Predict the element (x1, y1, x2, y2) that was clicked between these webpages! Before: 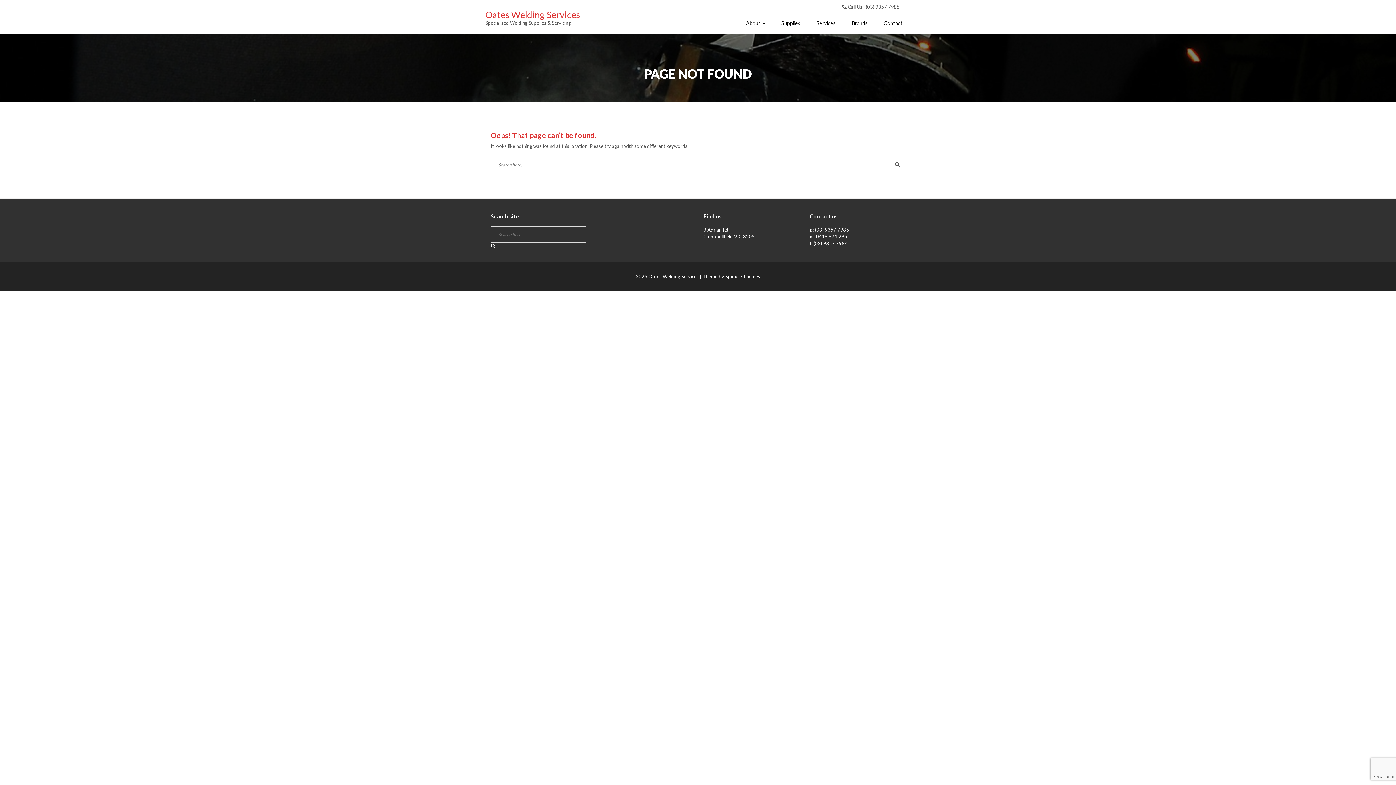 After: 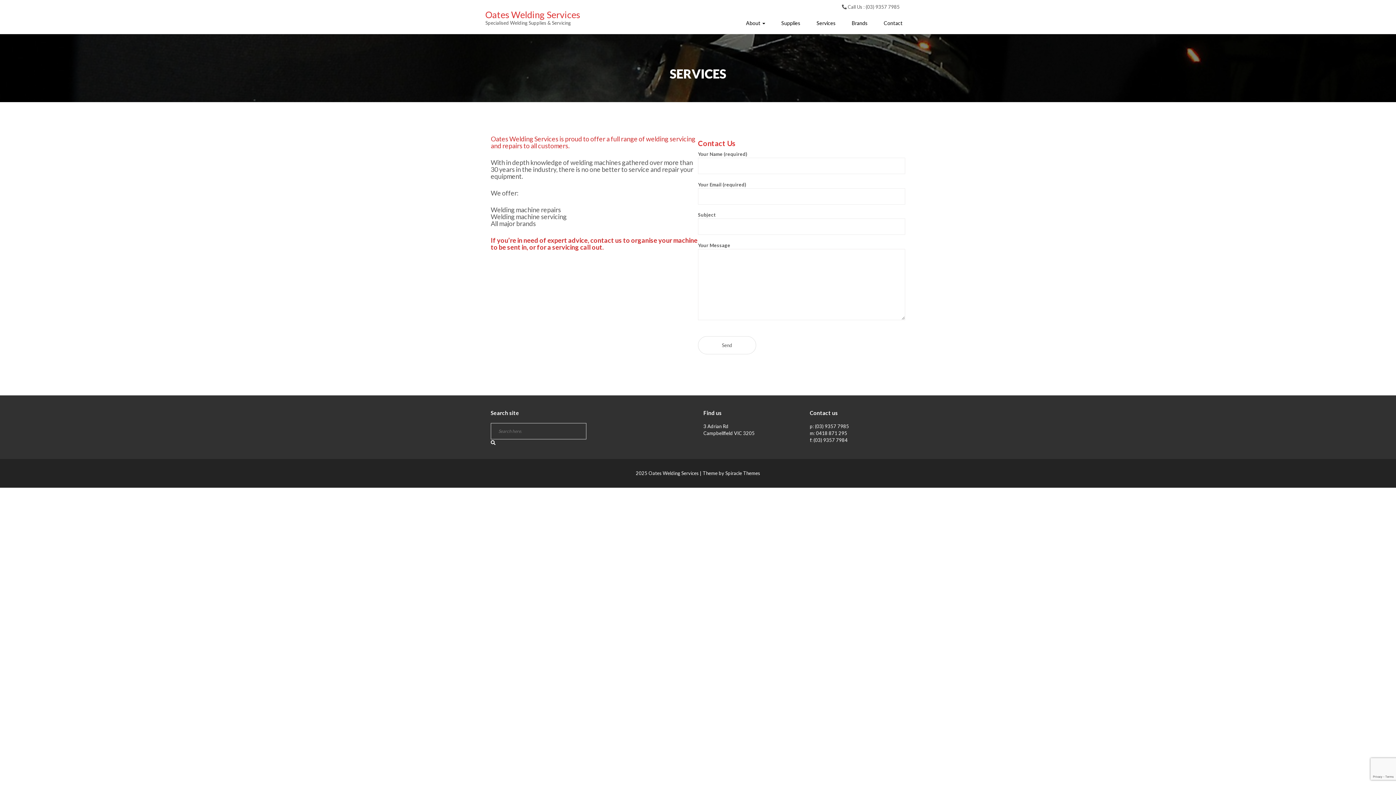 Action: label: Services bbox: (816, 19, 836, 33)